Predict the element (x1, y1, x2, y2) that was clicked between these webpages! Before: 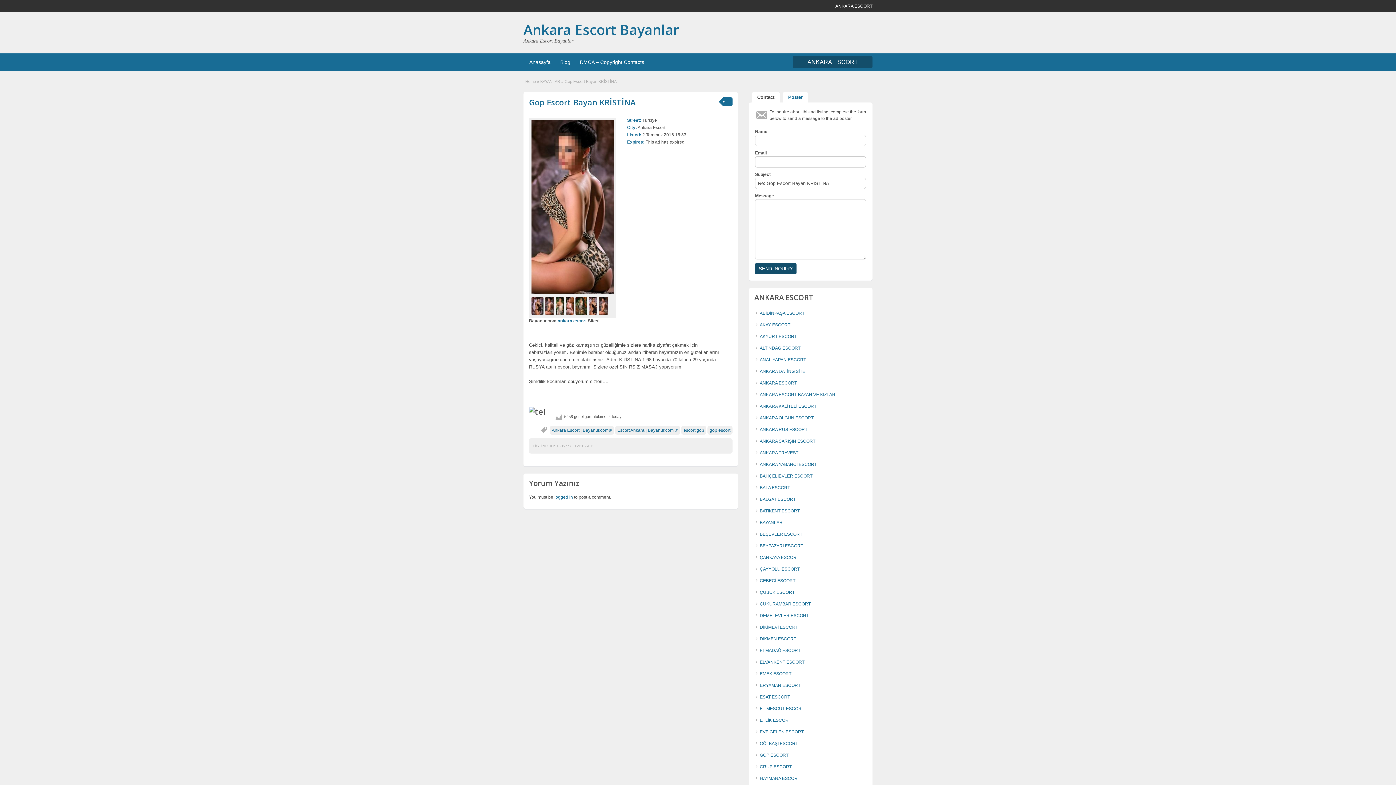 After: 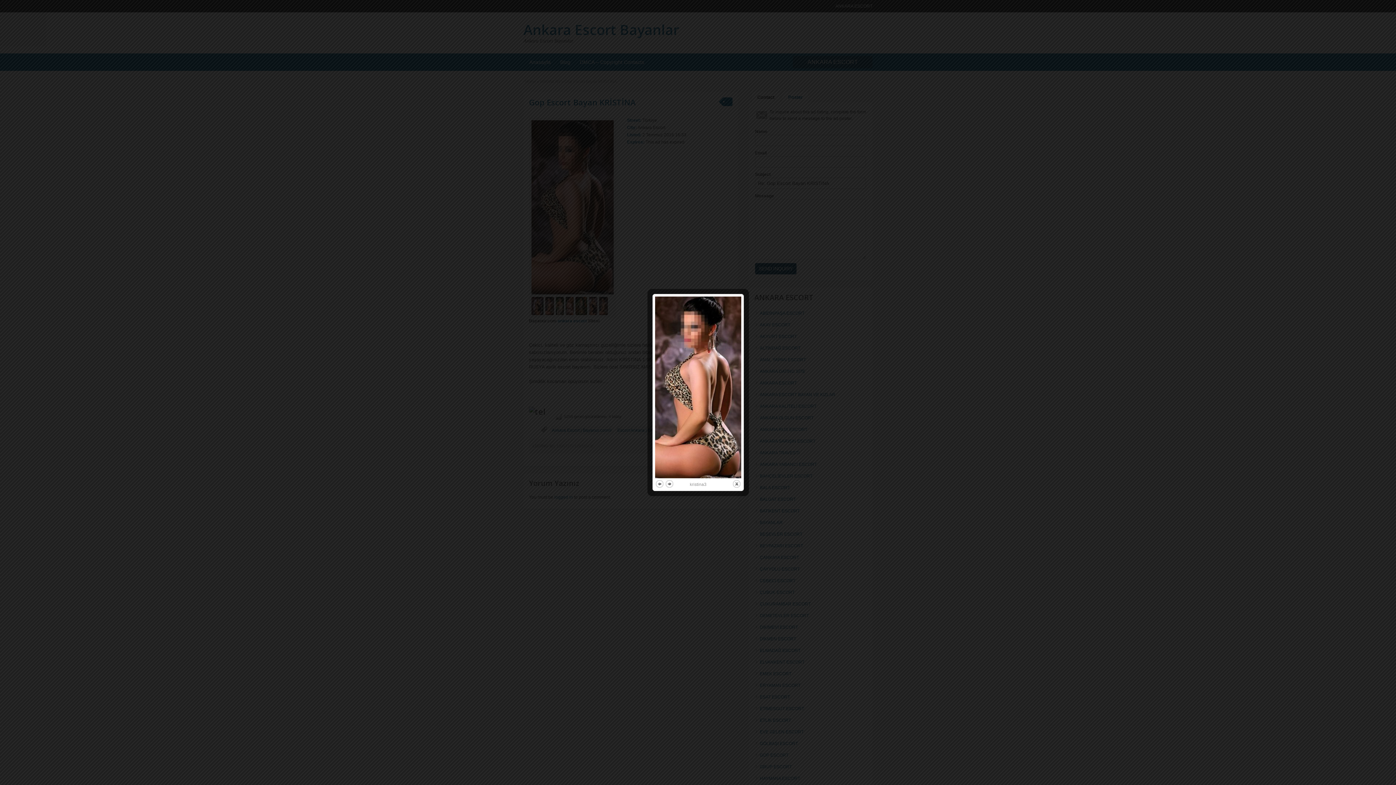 Action: bbox: (545, 303, 556, 308)